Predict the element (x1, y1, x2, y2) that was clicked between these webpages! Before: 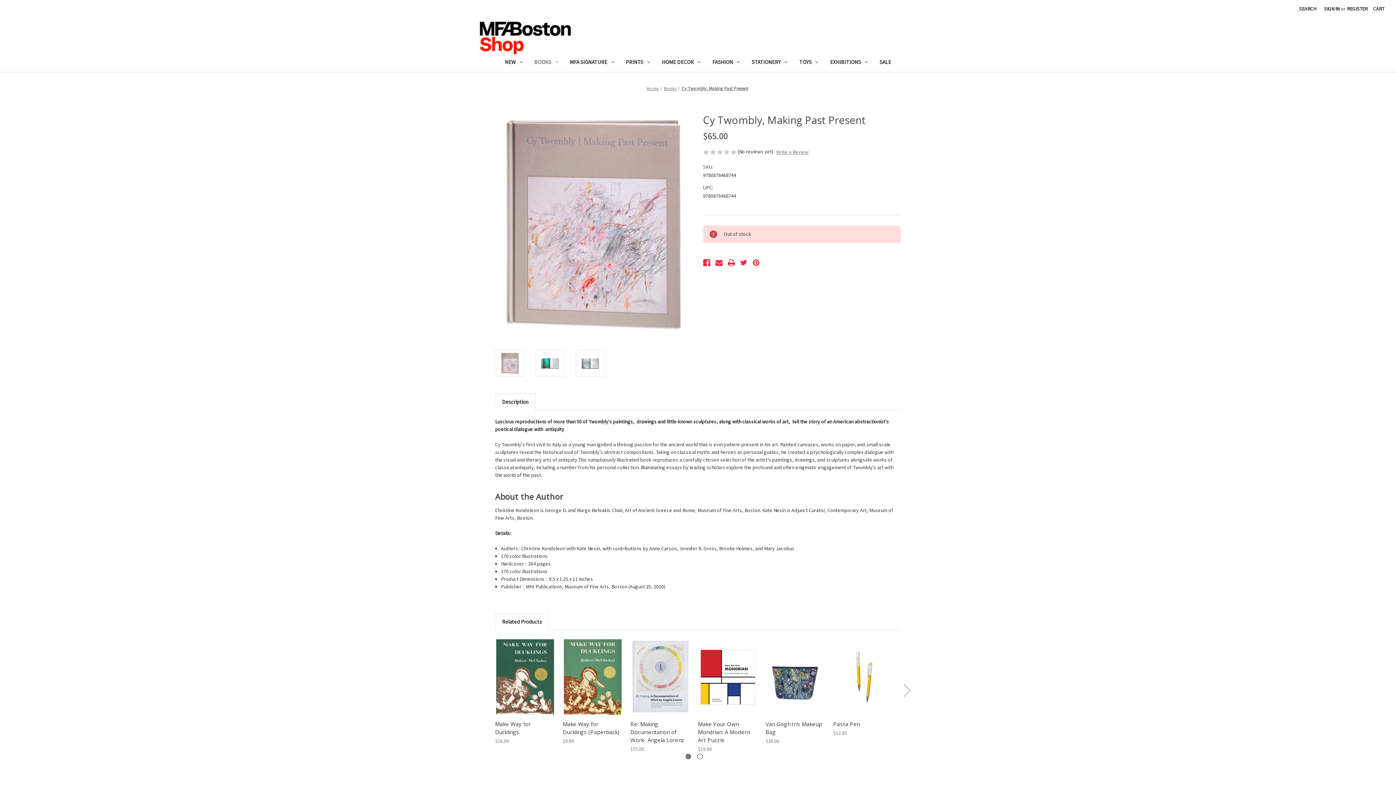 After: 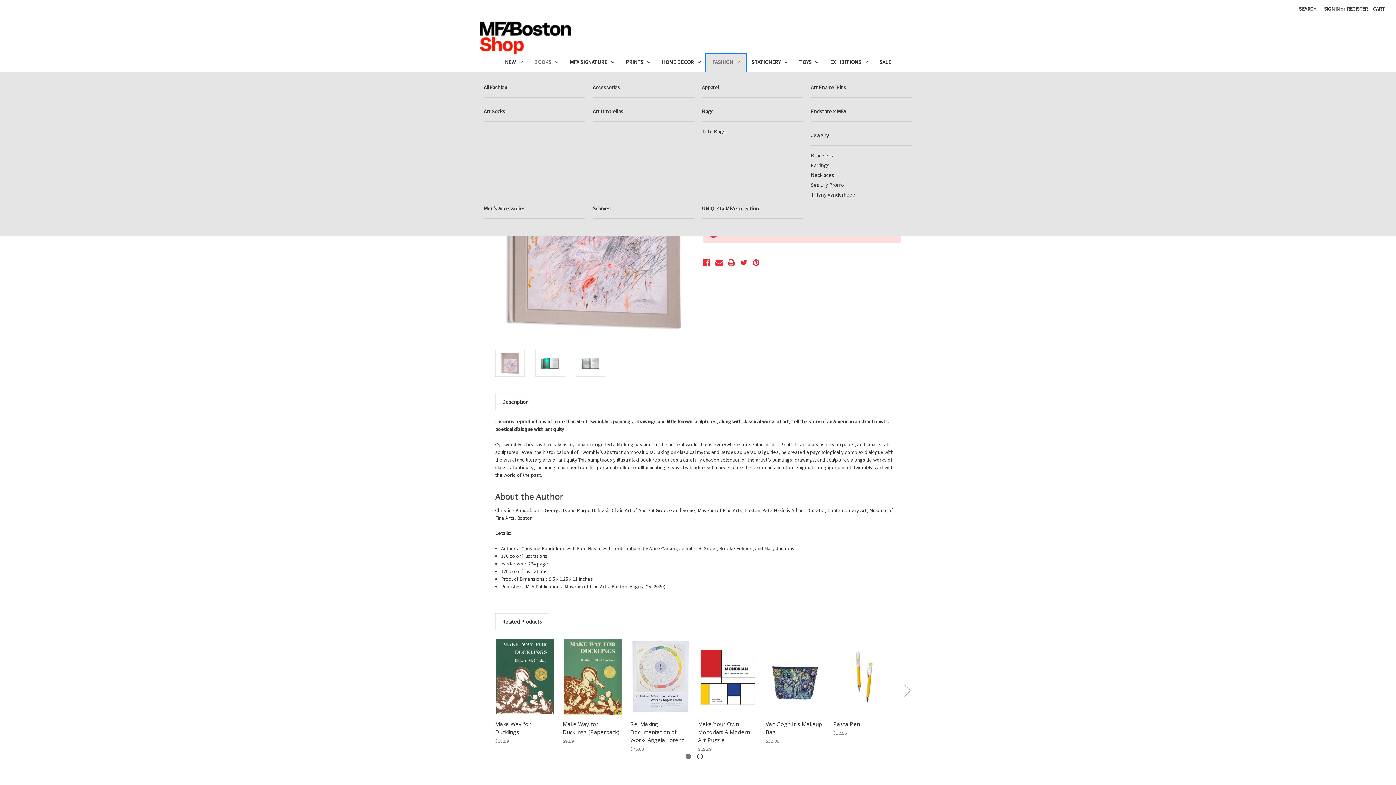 Action: label: Fashion bbox: (706, 54, 745, 71)